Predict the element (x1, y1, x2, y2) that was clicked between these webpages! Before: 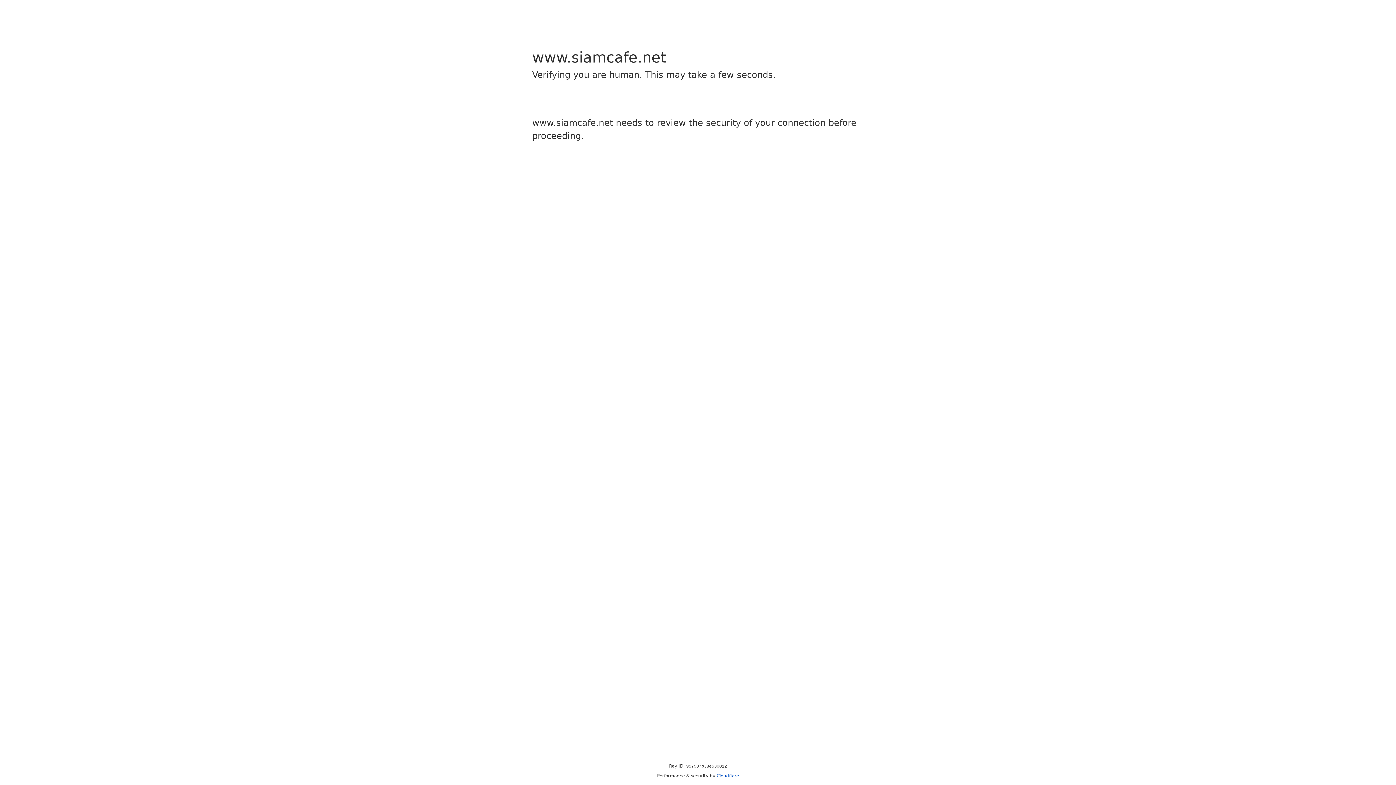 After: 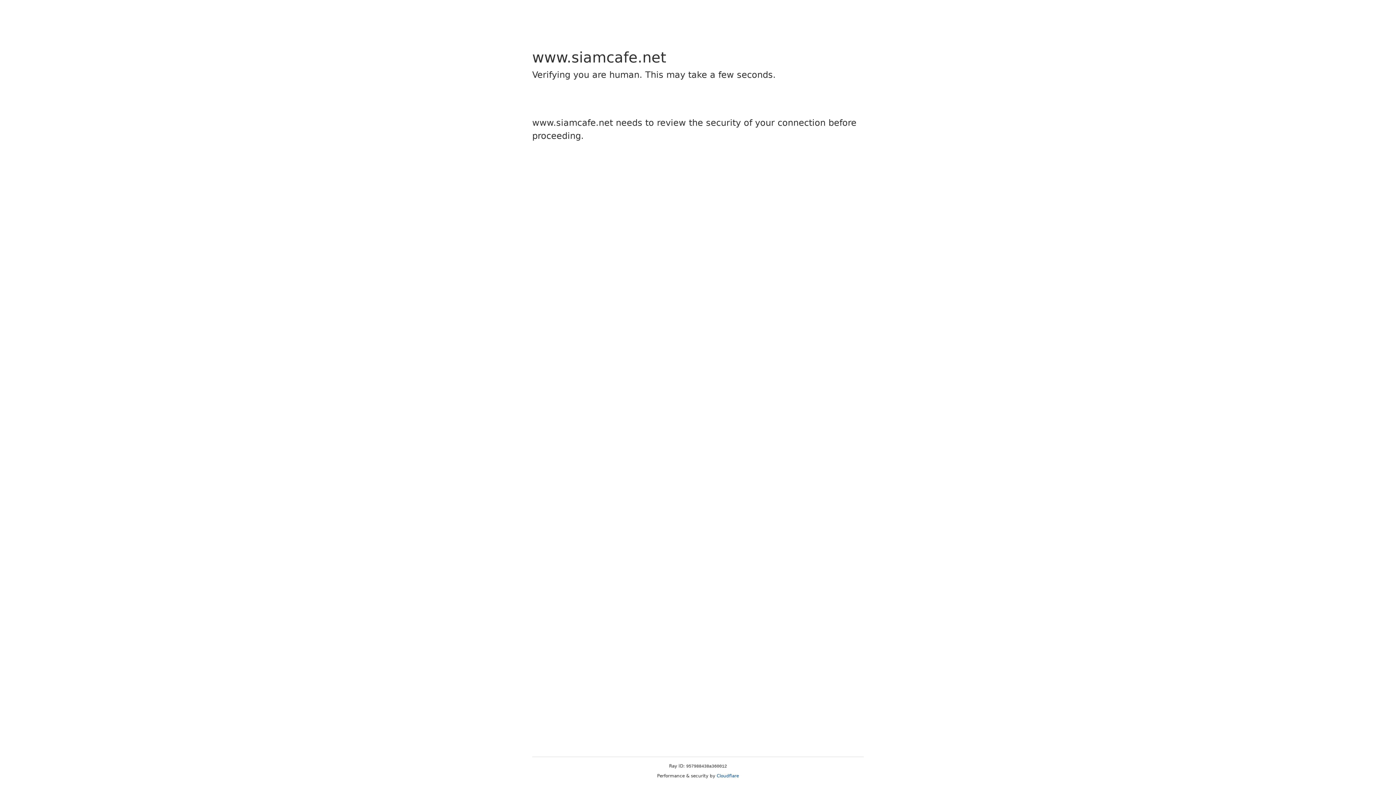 Action: bbox: (716, 773, 739, 778) label: Cloudflare